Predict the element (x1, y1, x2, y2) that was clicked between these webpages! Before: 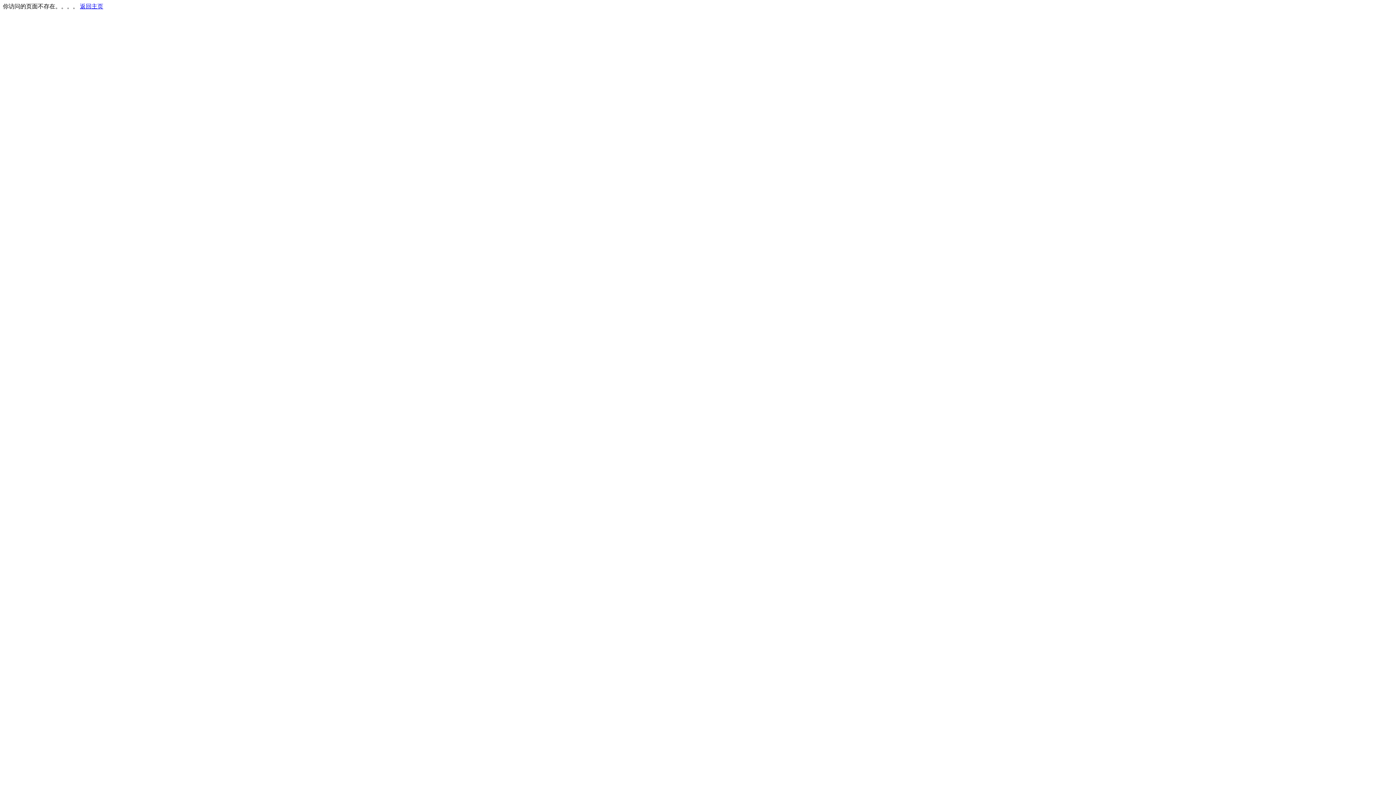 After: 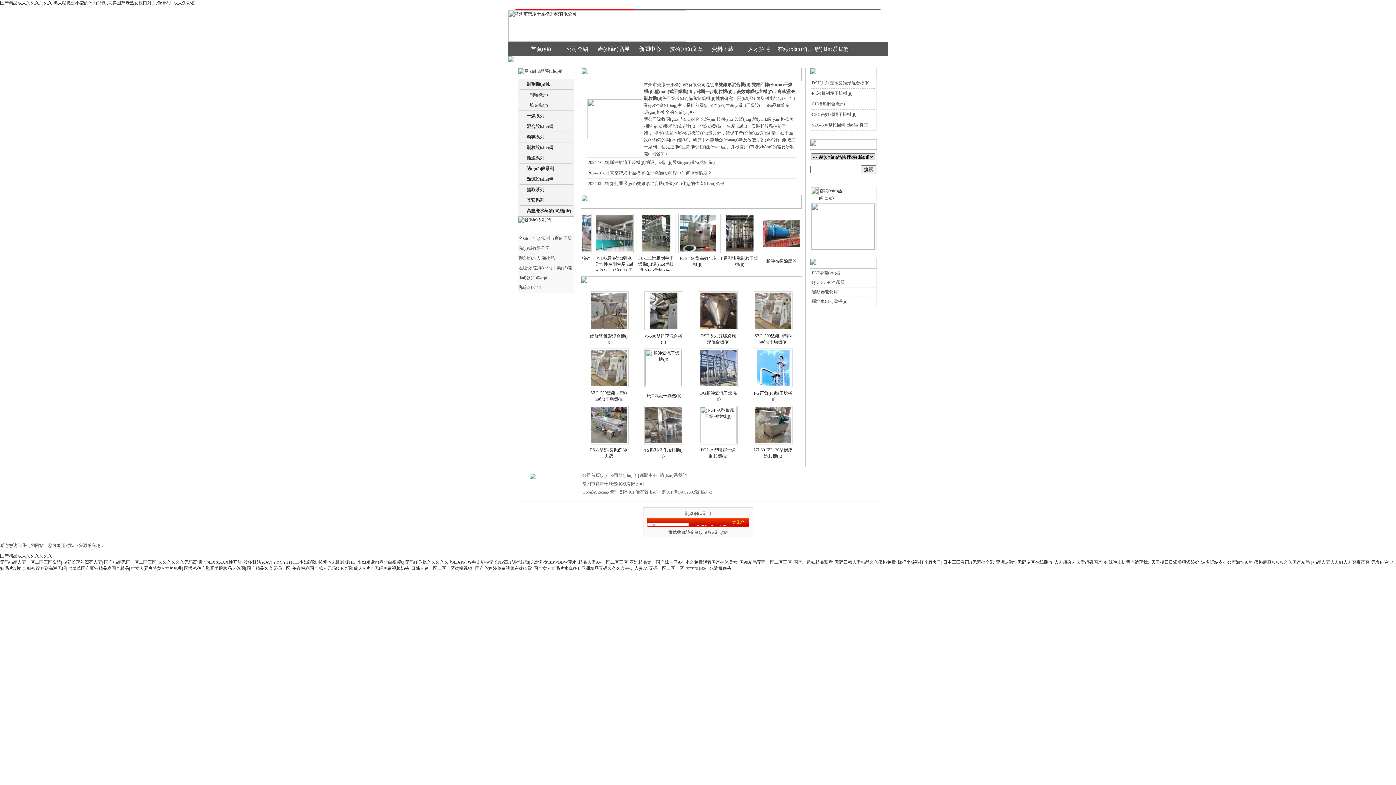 Action: label: 返回主页 bbox: (80, 3, 103, 9)